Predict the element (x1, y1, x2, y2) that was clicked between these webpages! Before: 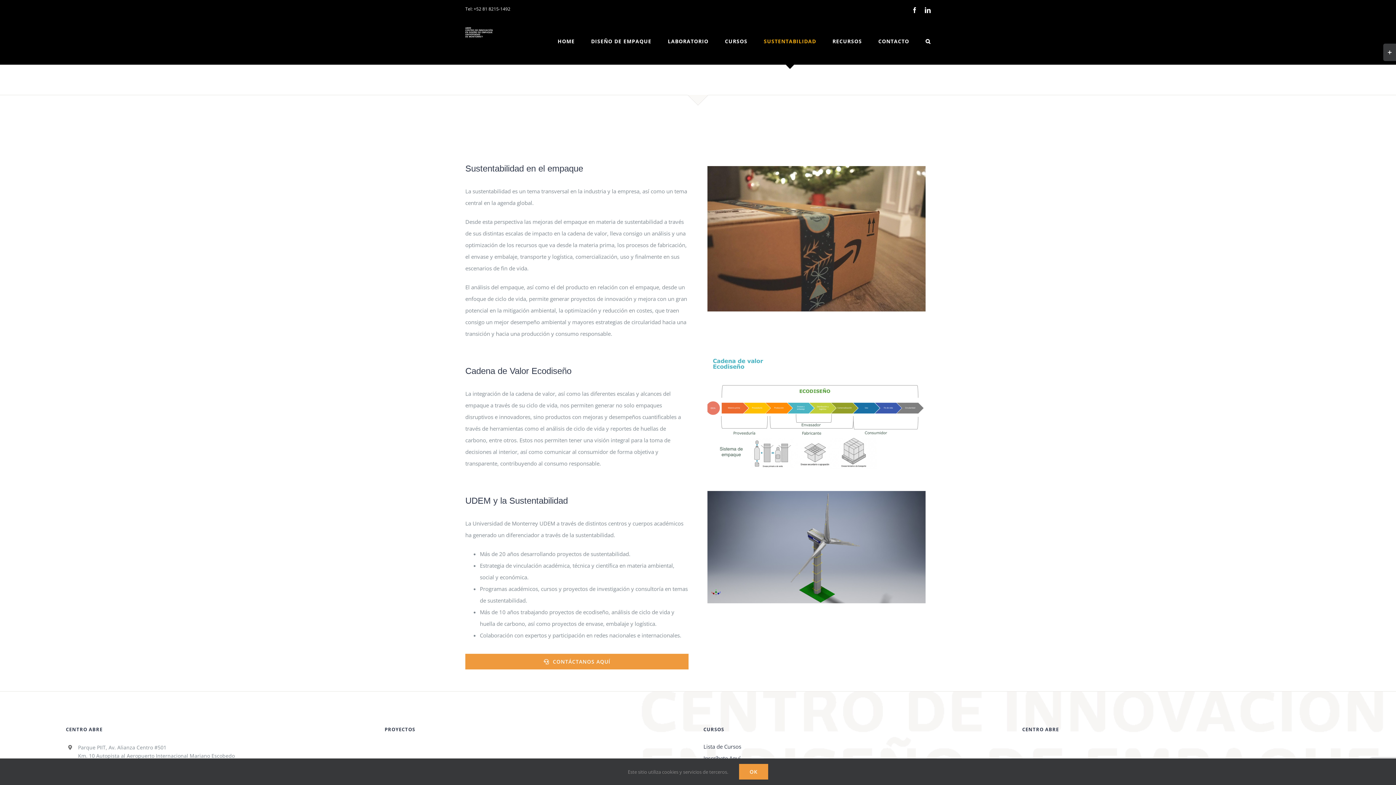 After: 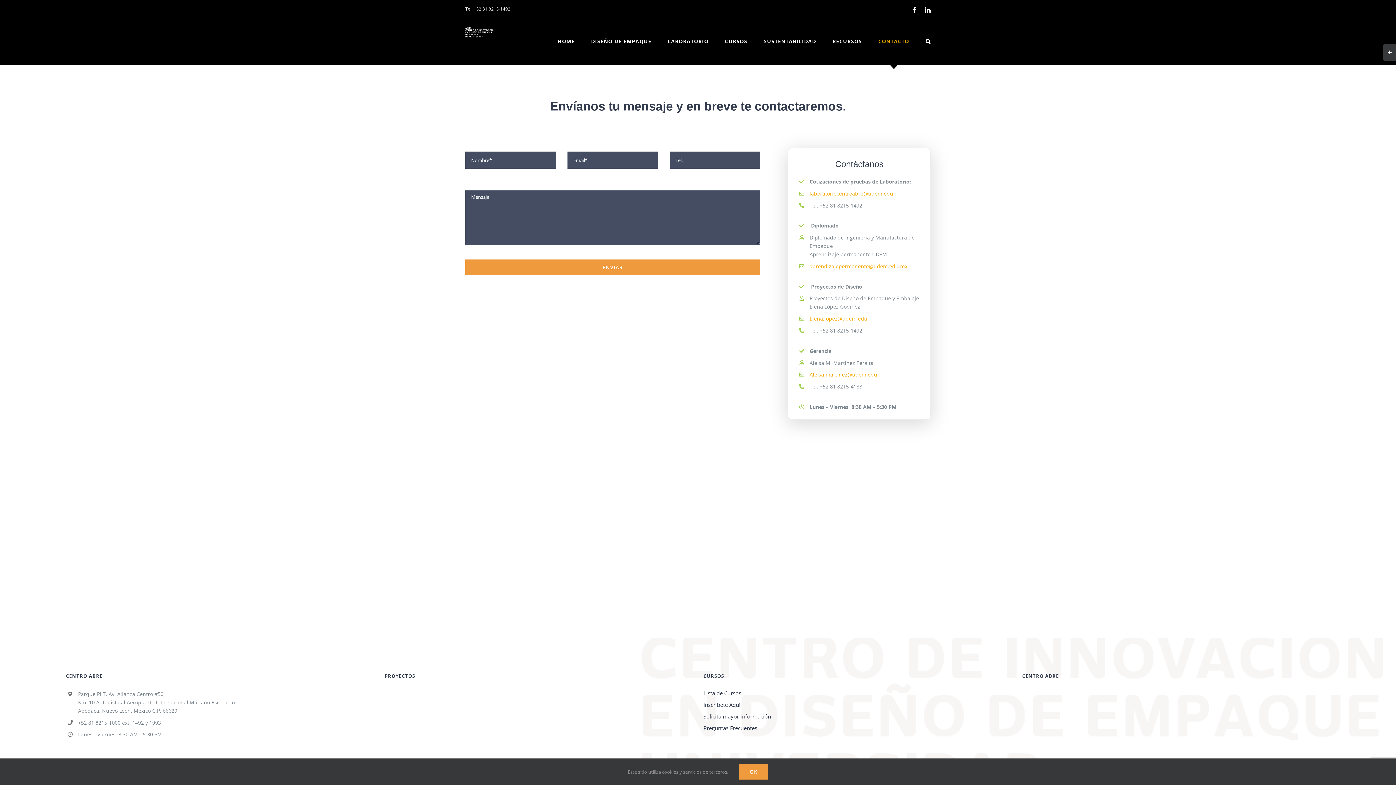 Action: bbox: (878, 18, 909, 64) label: CONTACTO